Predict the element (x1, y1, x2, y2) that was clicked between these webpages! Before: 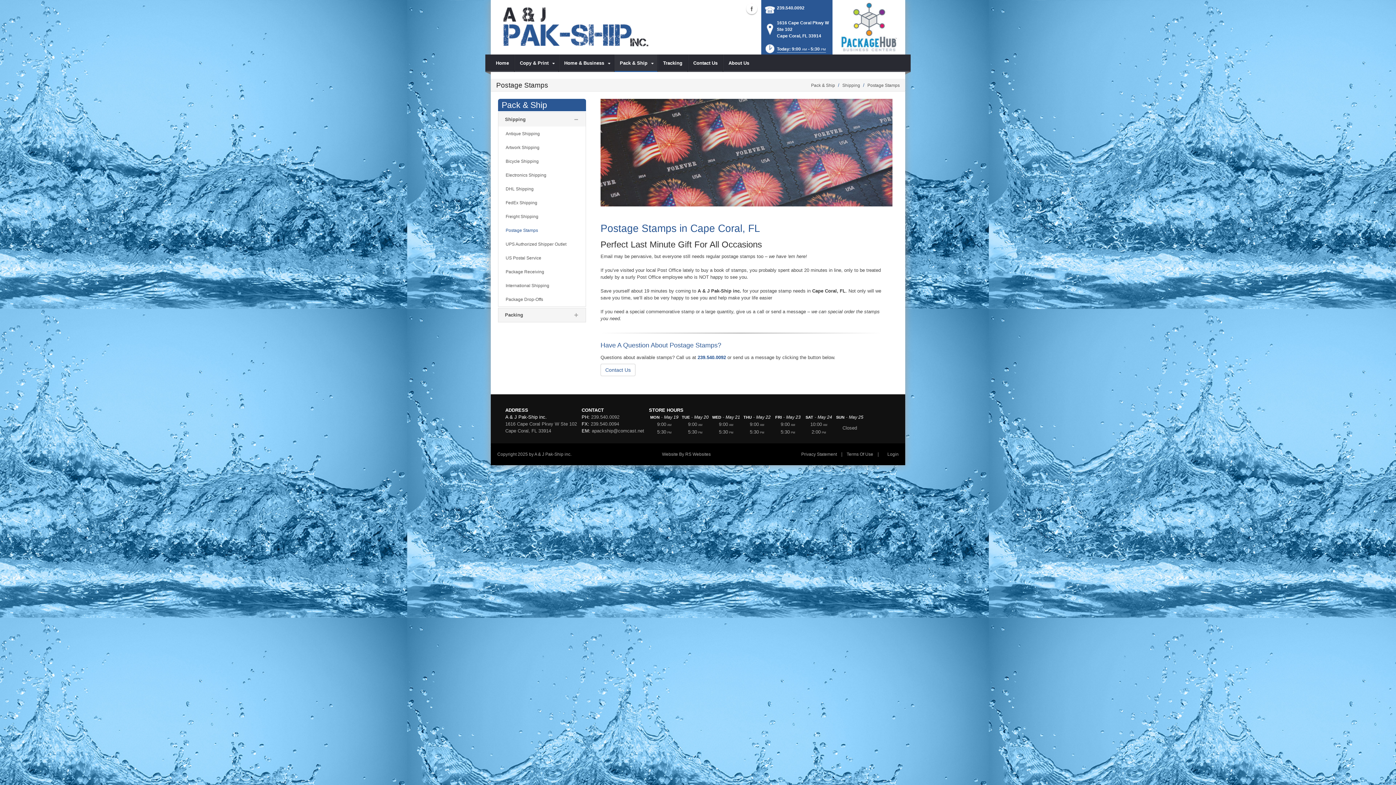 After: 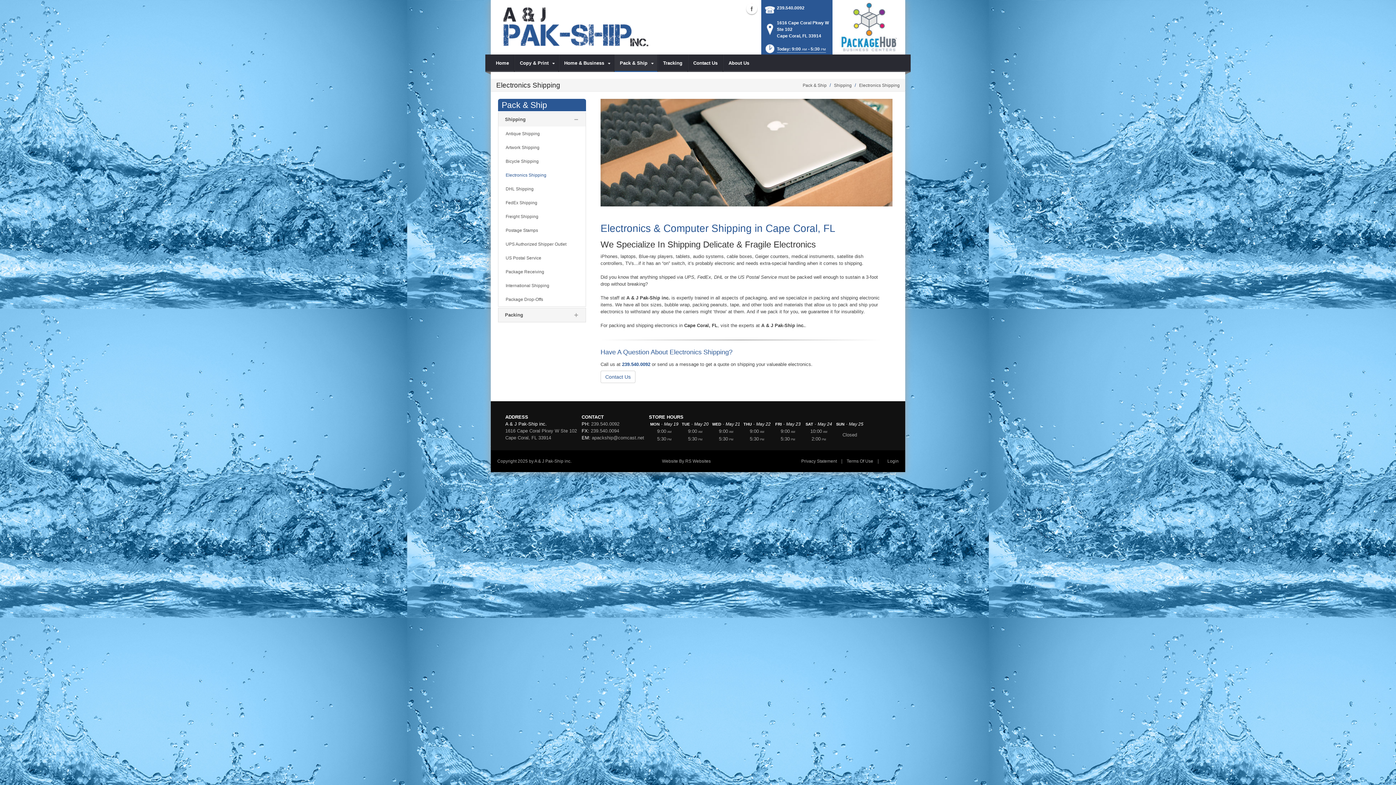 Action: bbox: (498, 168, 585, 182) label: Electronics Shipping